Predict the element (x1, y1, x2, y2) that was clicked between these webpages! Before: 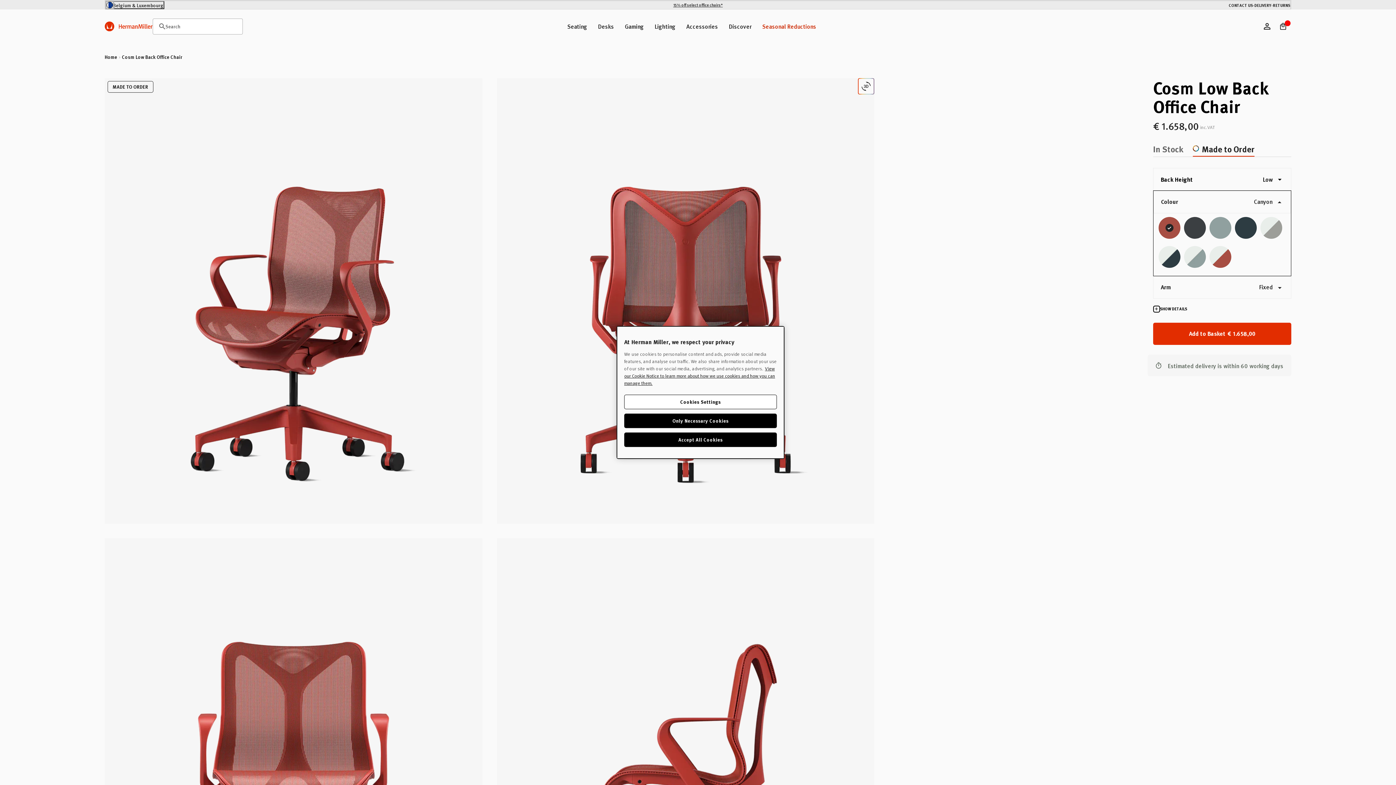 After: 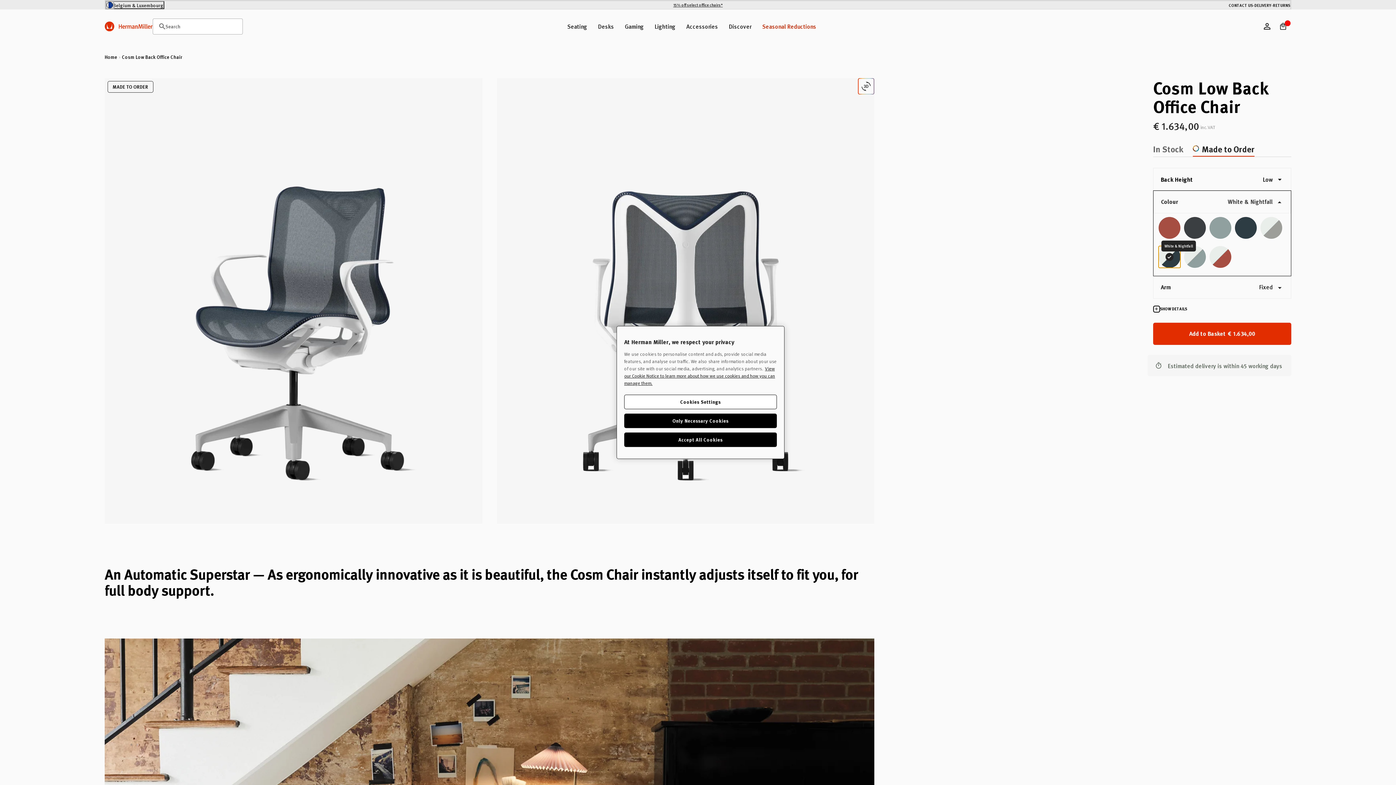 Action: bbox: (1159, 246, 1180, 268)